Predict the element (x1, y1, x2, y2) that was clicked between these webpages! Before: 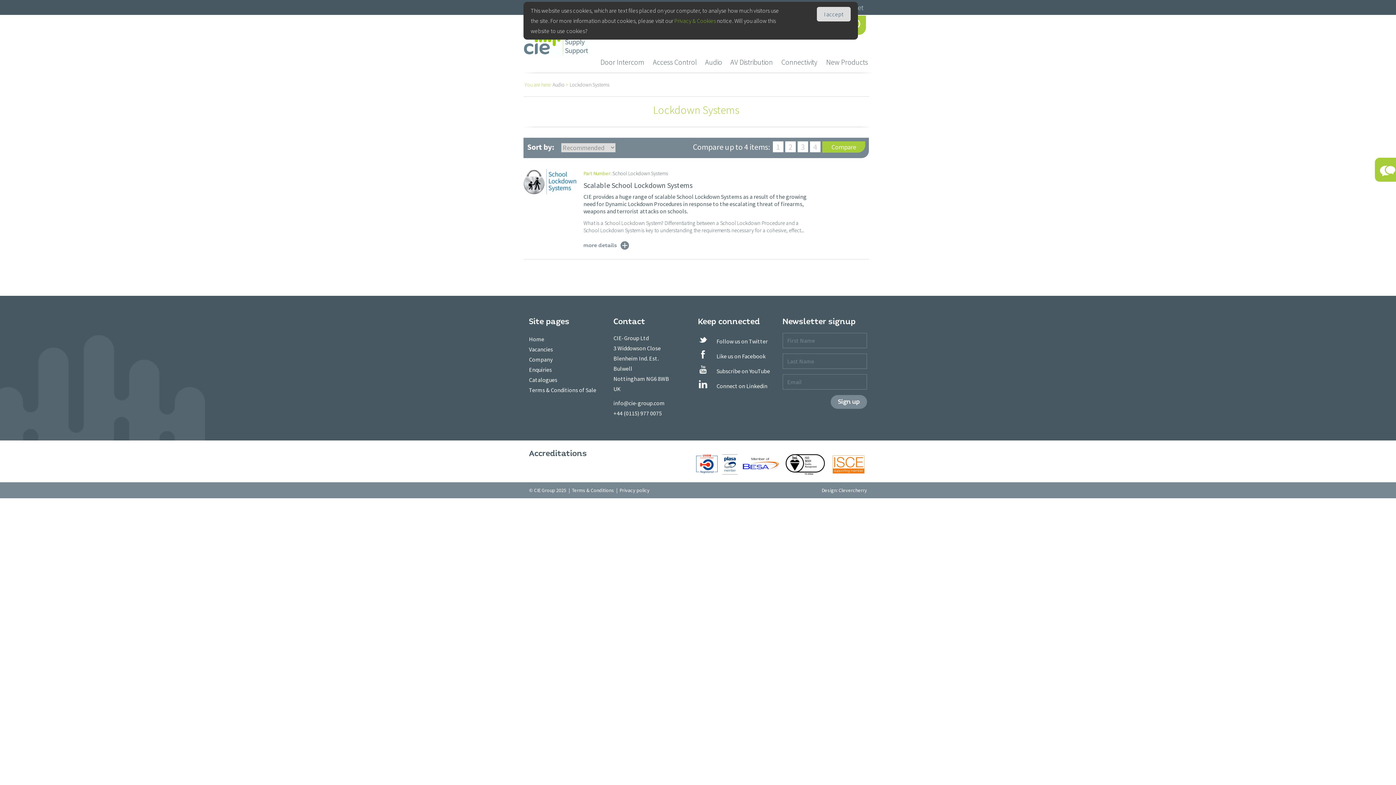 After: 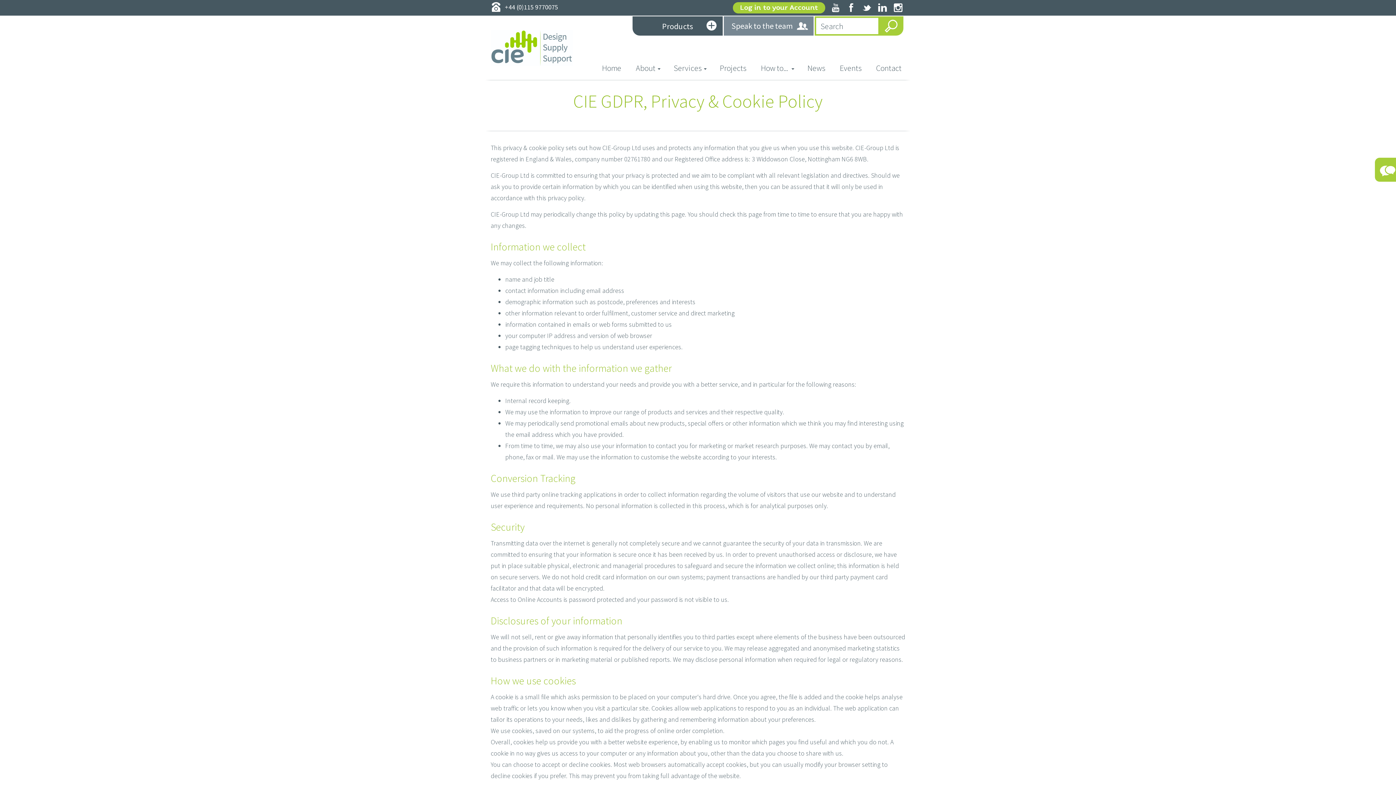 Action: label: Privacy policy bbox: (619, 487, 649, 493)